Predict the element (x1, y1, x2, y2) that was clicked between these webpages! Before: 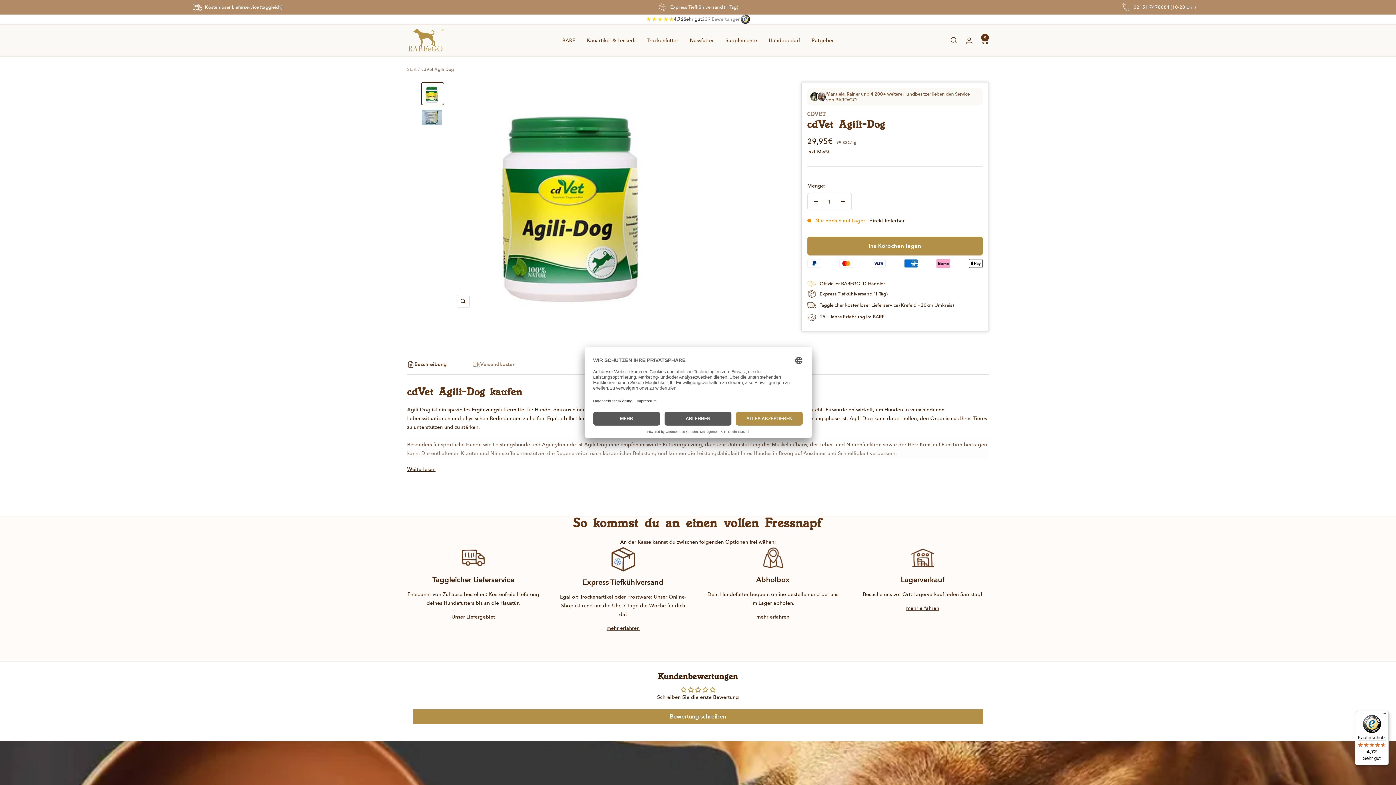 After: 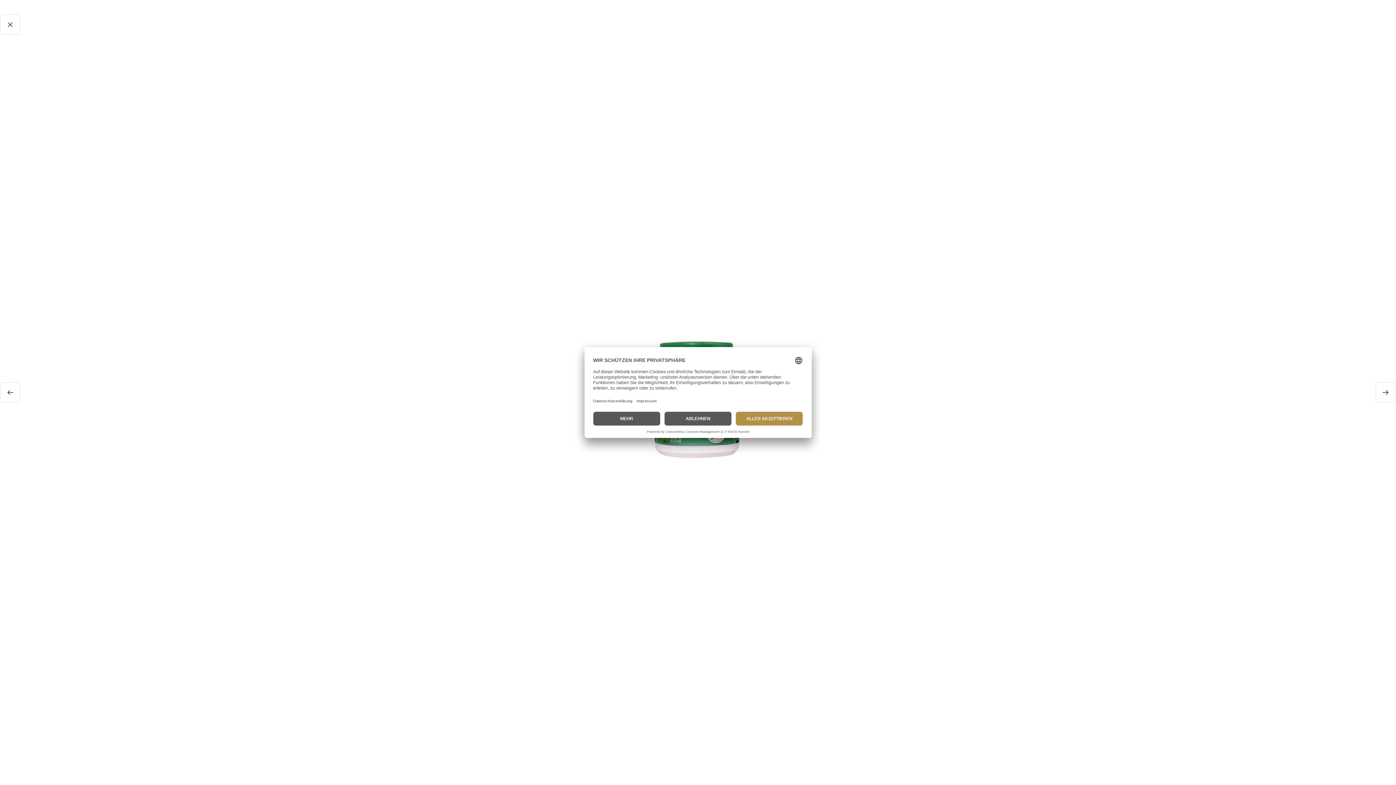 Action: label: Zoom bbox: (456, 294, 469, 308)